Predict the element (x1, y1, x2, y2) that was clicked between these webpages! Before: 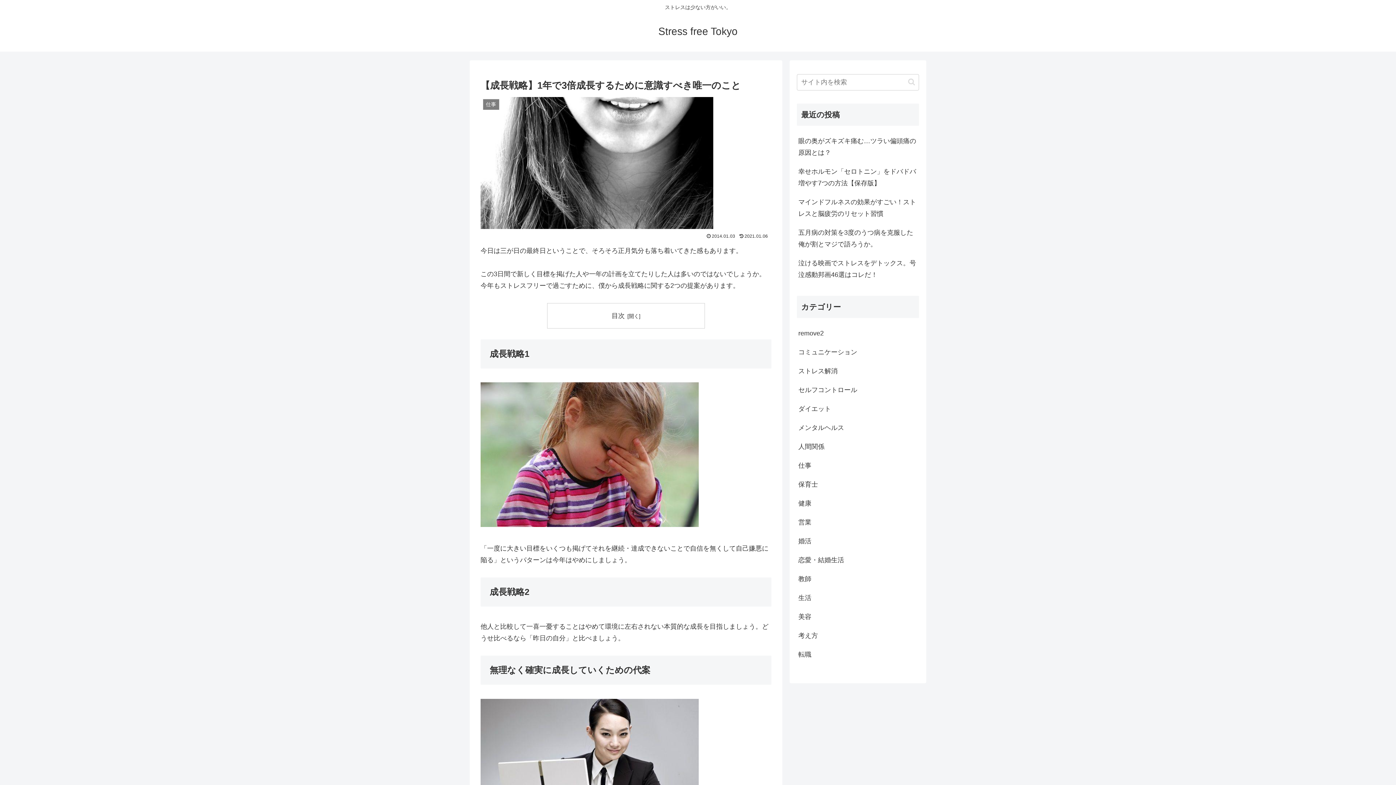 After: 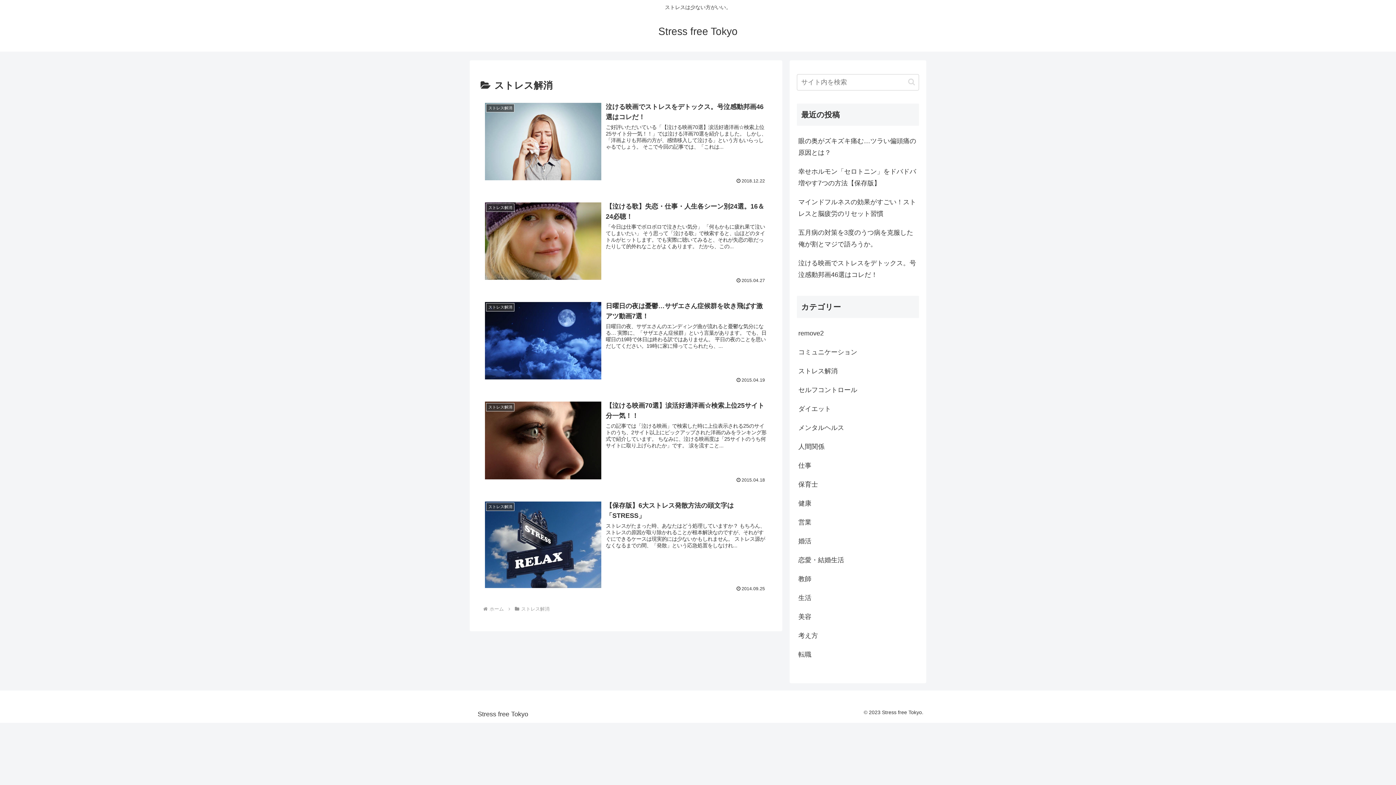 Action: bbox: (797, 361, 919, 380) label: ストレス解消